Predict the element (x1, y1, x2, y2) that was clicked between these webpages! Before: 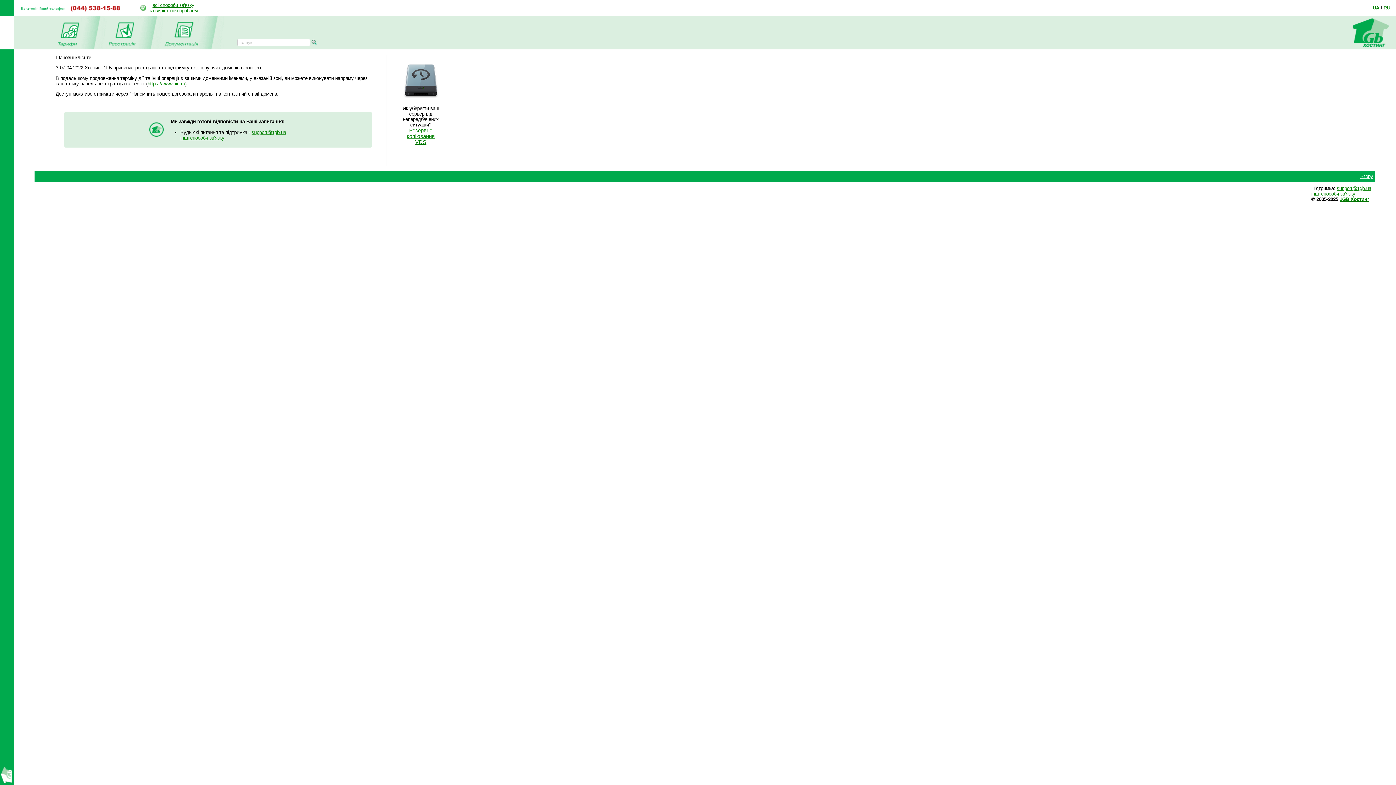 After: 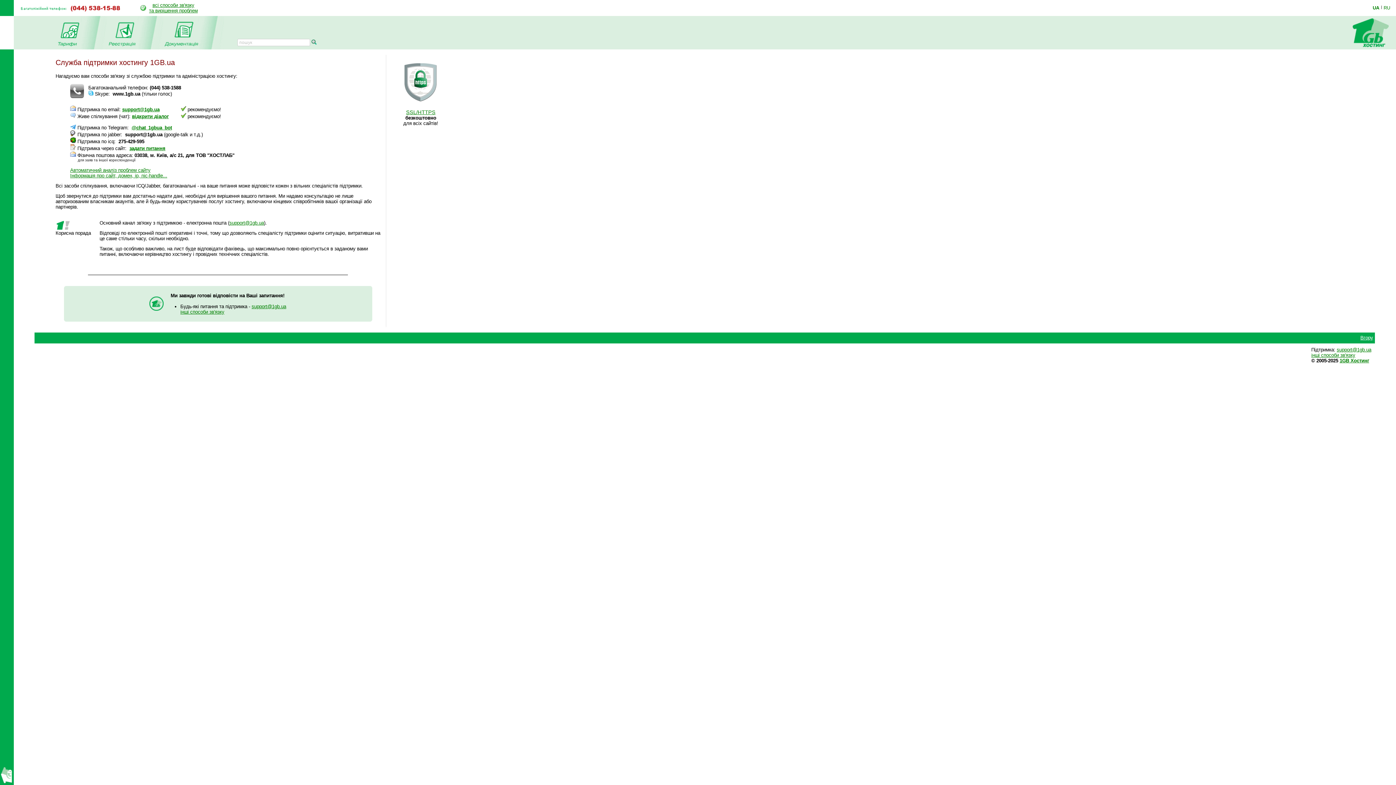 Action: label: всі способи зв'язку
та вирішення проблем bbox: (149, 2, 197, 13)